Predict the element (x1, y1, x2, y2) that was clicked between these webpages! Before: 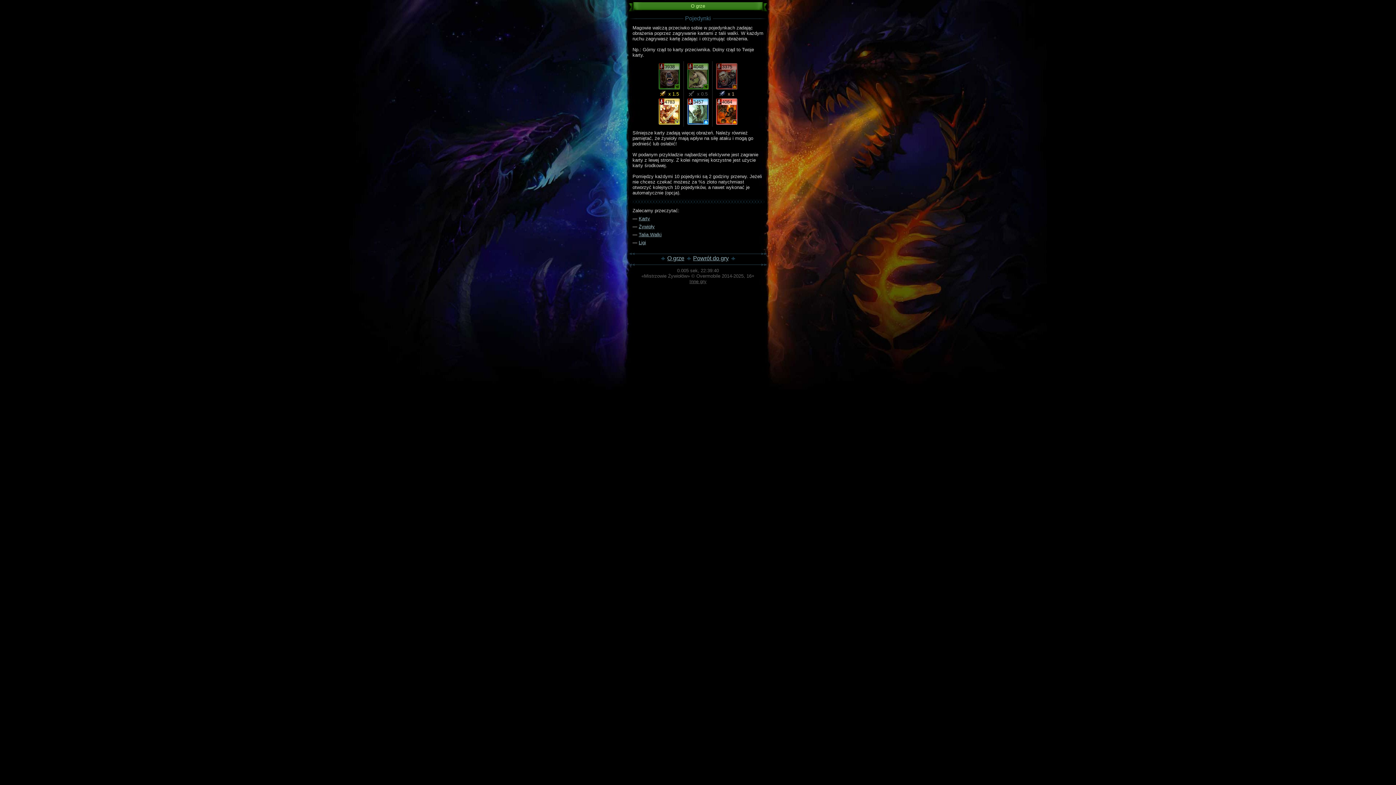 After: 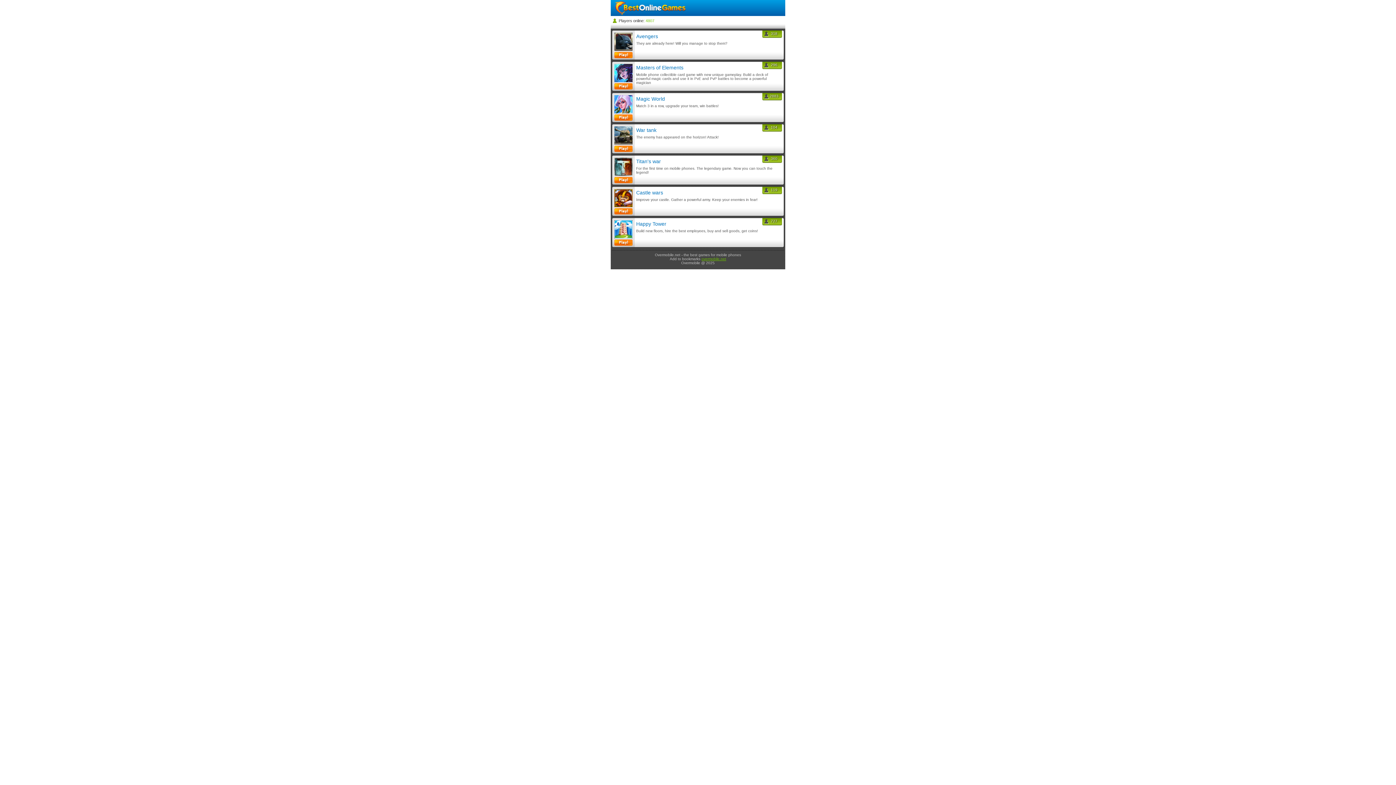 Action: label: Inne gry bbox: (689, 278, 706, 284)